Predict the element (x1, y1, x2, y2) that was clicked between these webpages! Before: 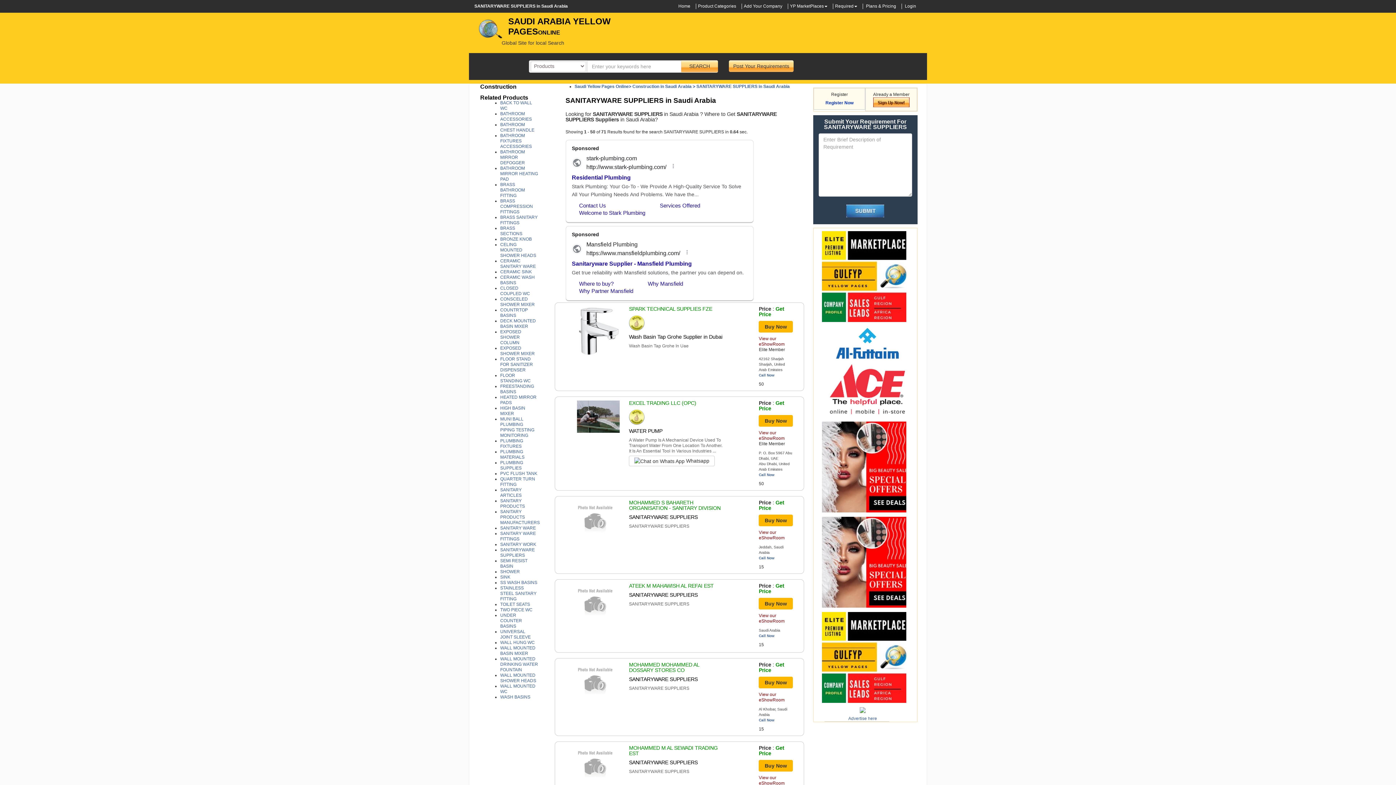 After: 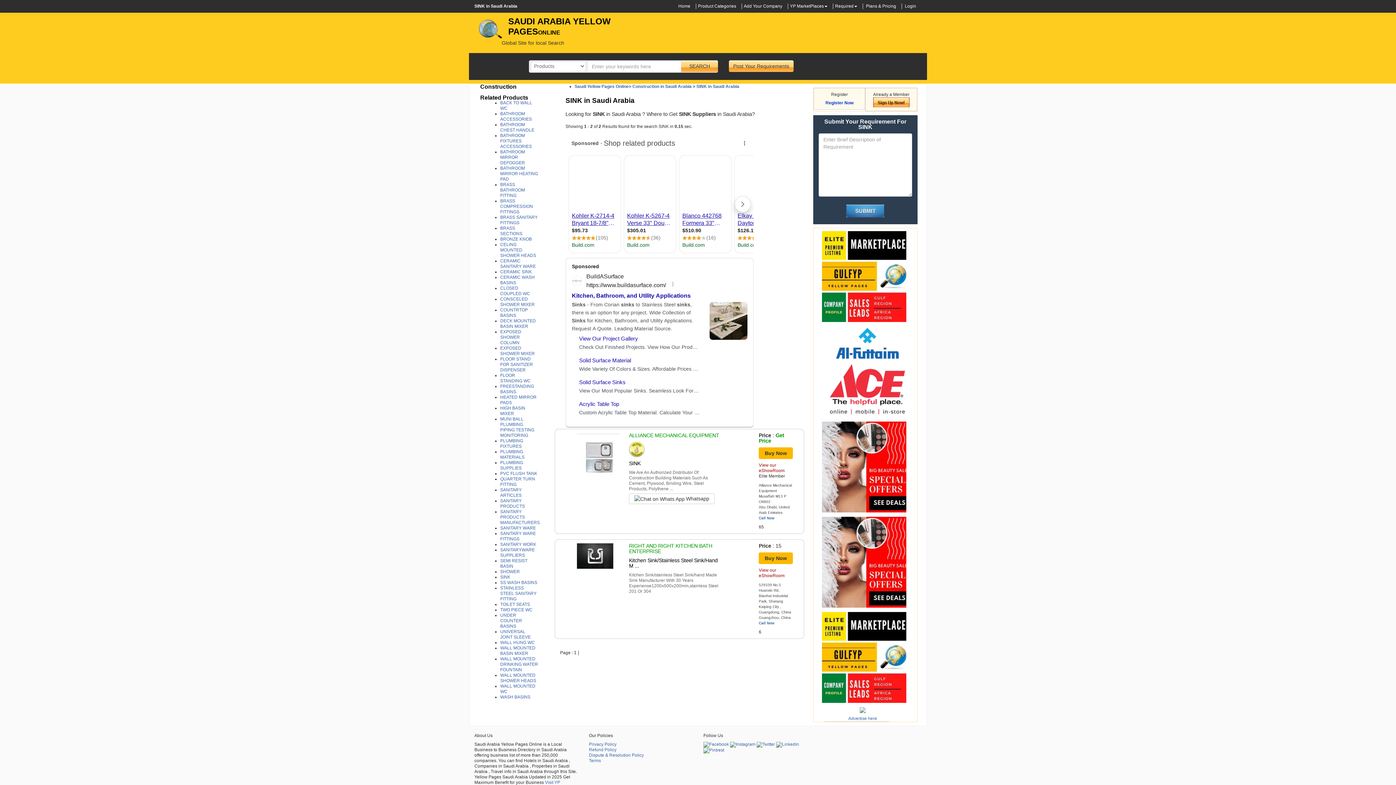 Action: label: SINK bbox: (500, 574, 510, 580)